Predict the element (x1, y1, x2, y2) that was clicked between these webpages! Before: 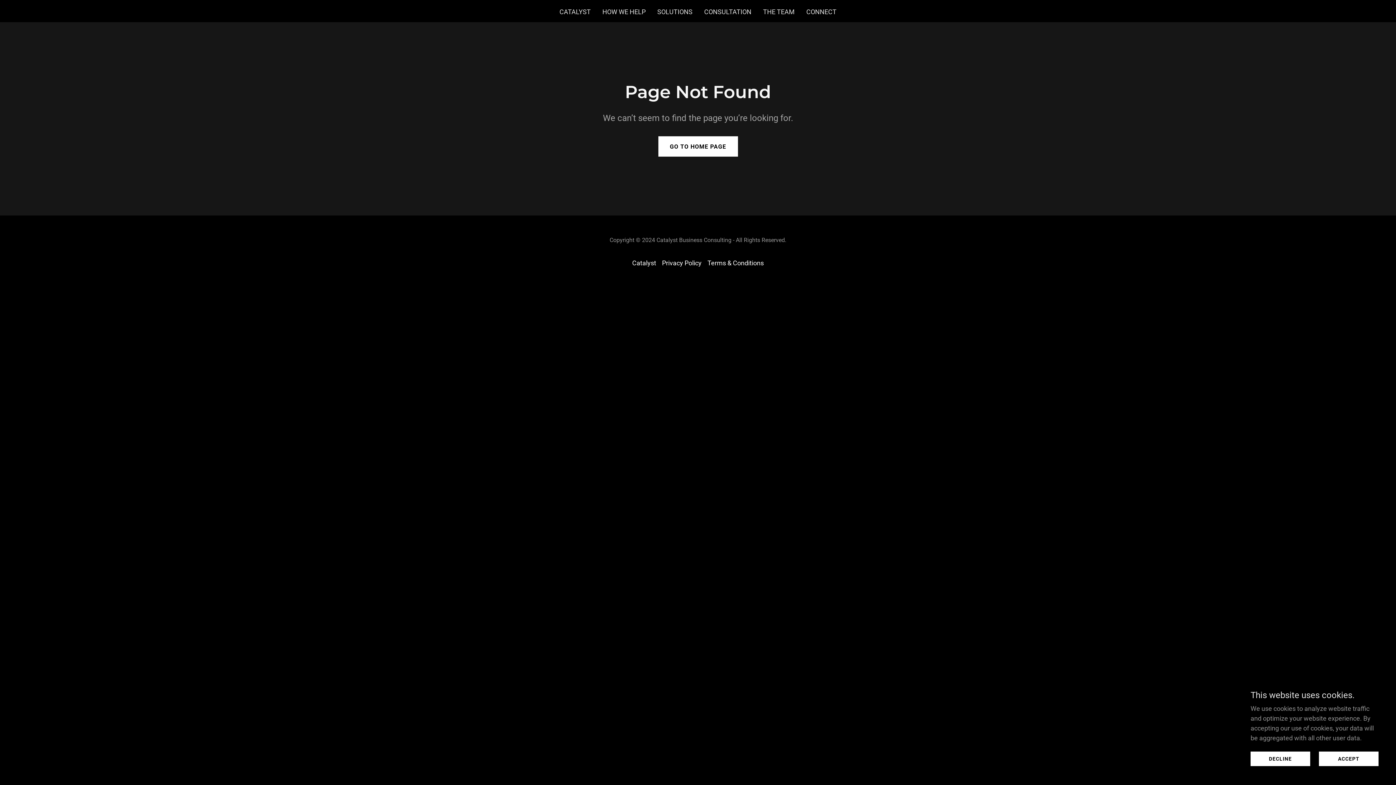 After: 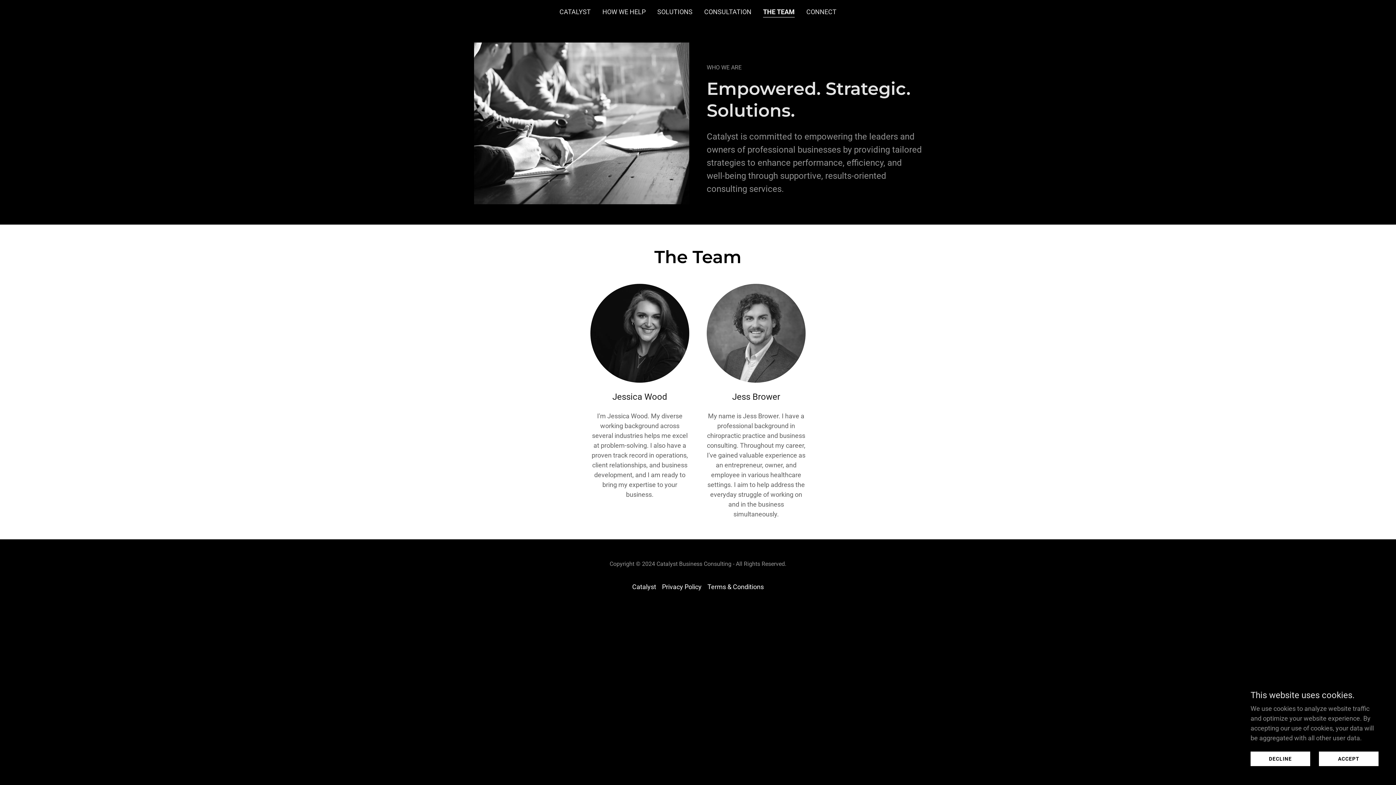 Action: bbox: (761, 5, 797, 18) label: THE TEAM